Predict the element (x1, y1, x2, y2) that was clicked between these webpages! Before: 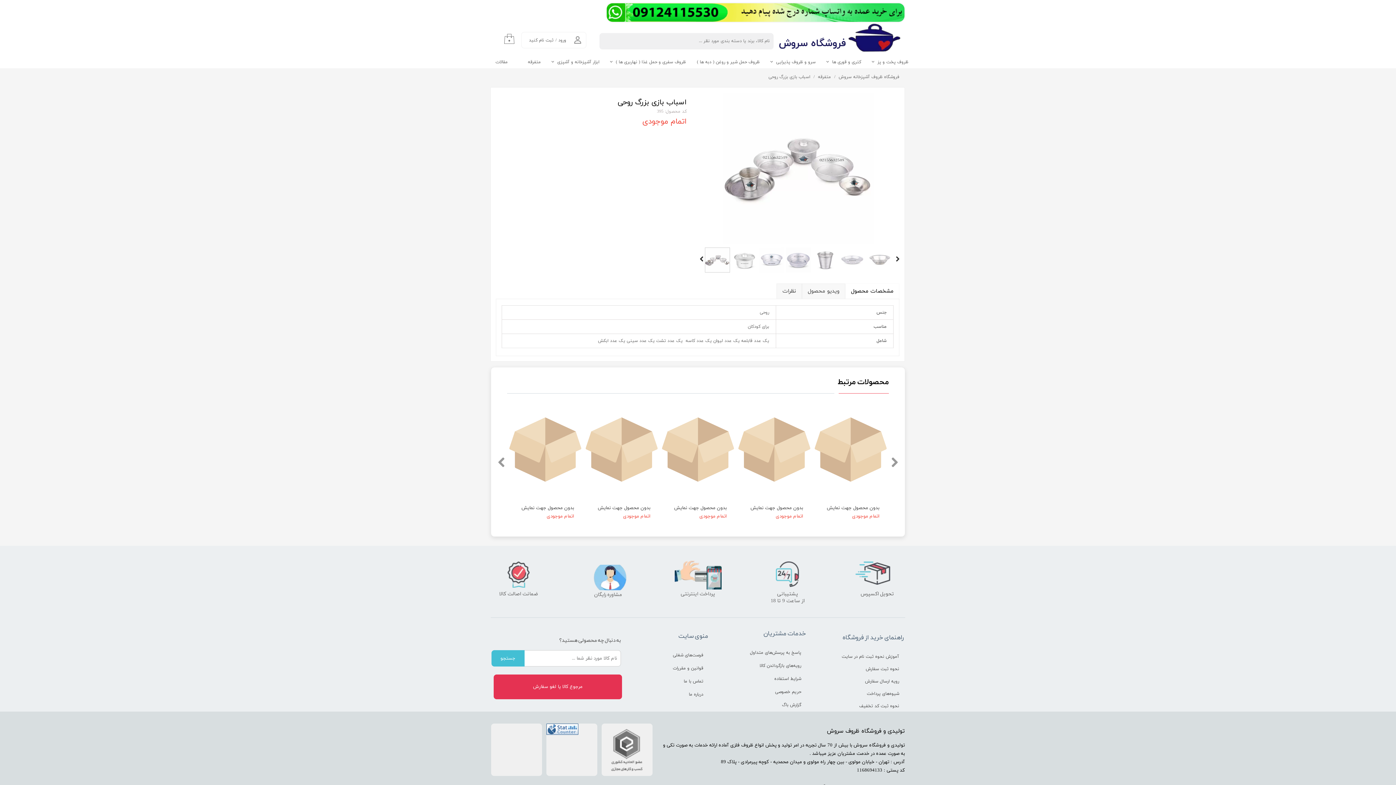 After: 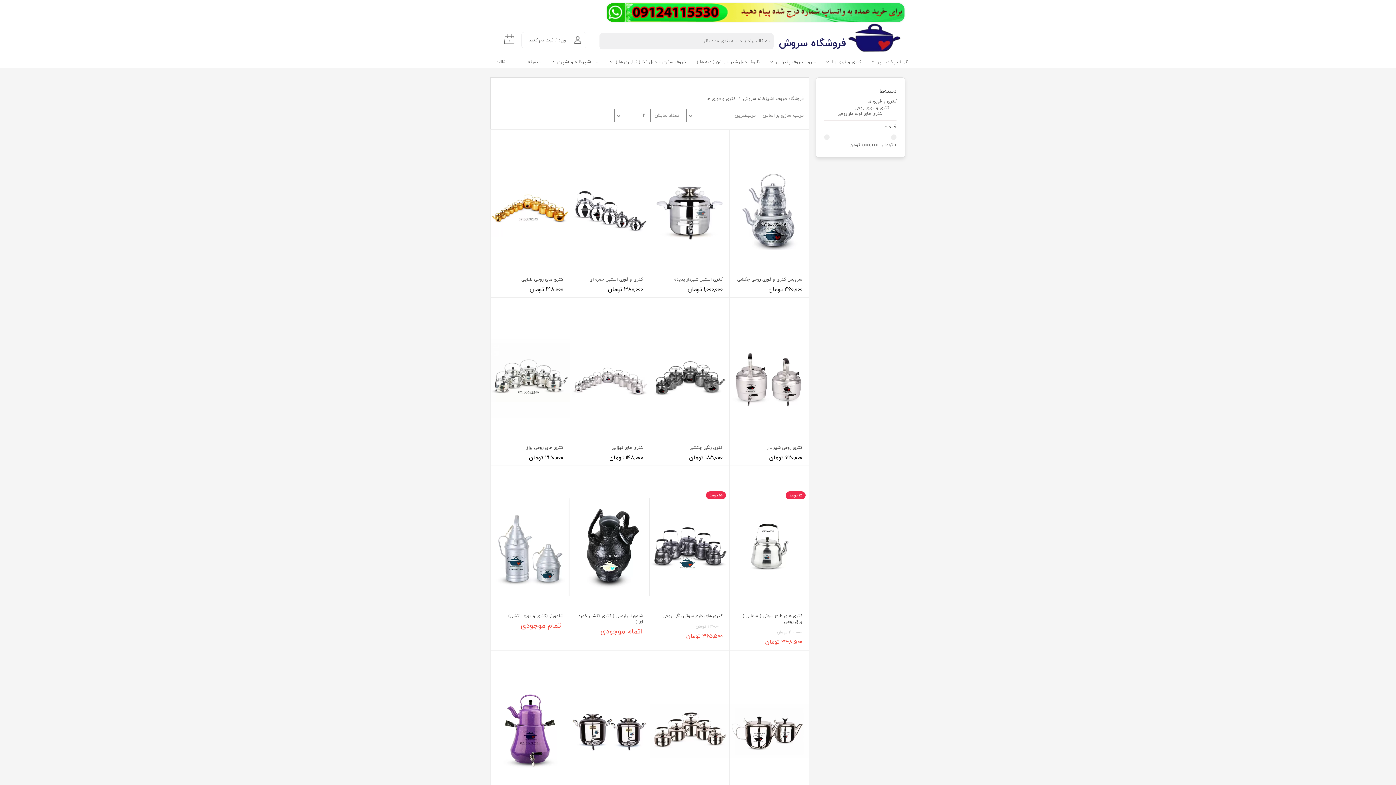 Action: label: کتری و قوری ها bbox: (821, 56, 866, 67)